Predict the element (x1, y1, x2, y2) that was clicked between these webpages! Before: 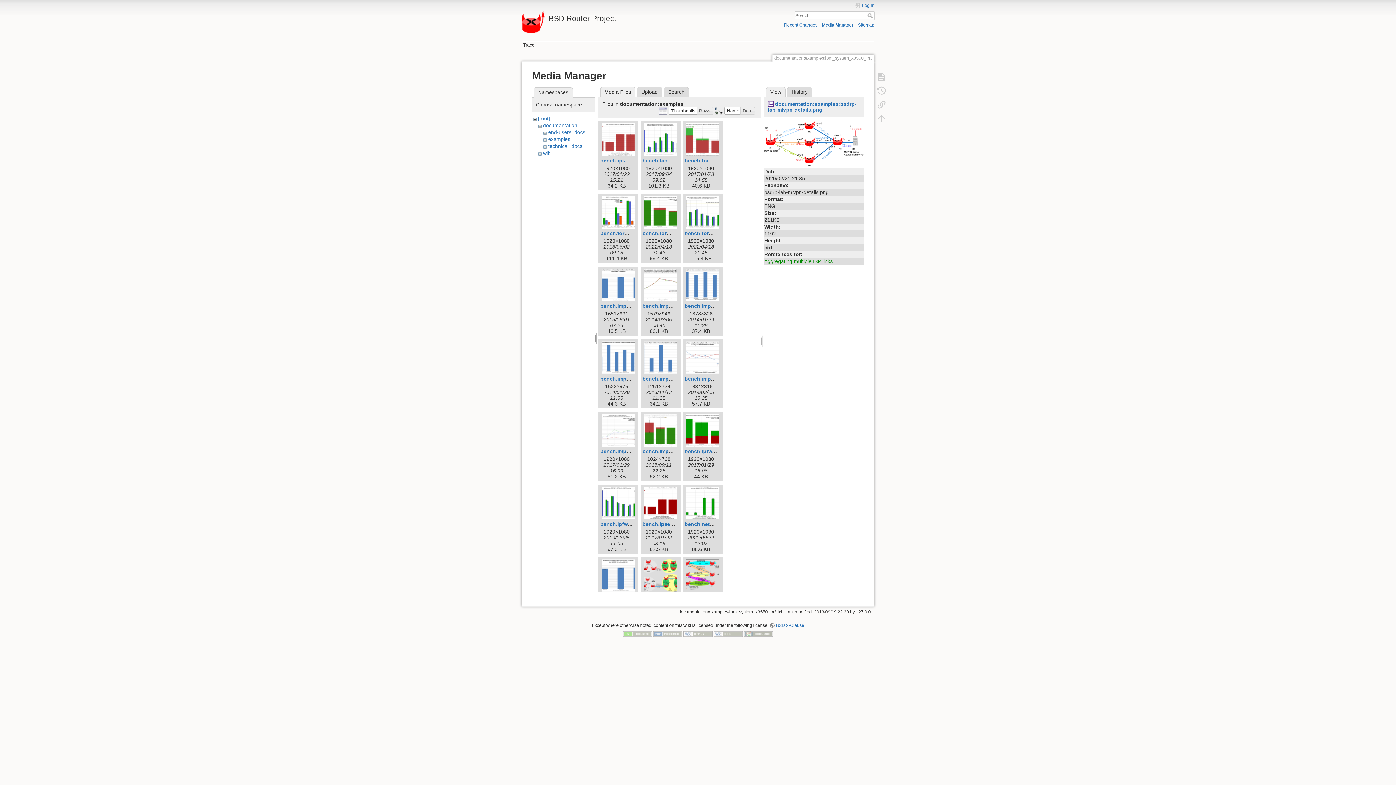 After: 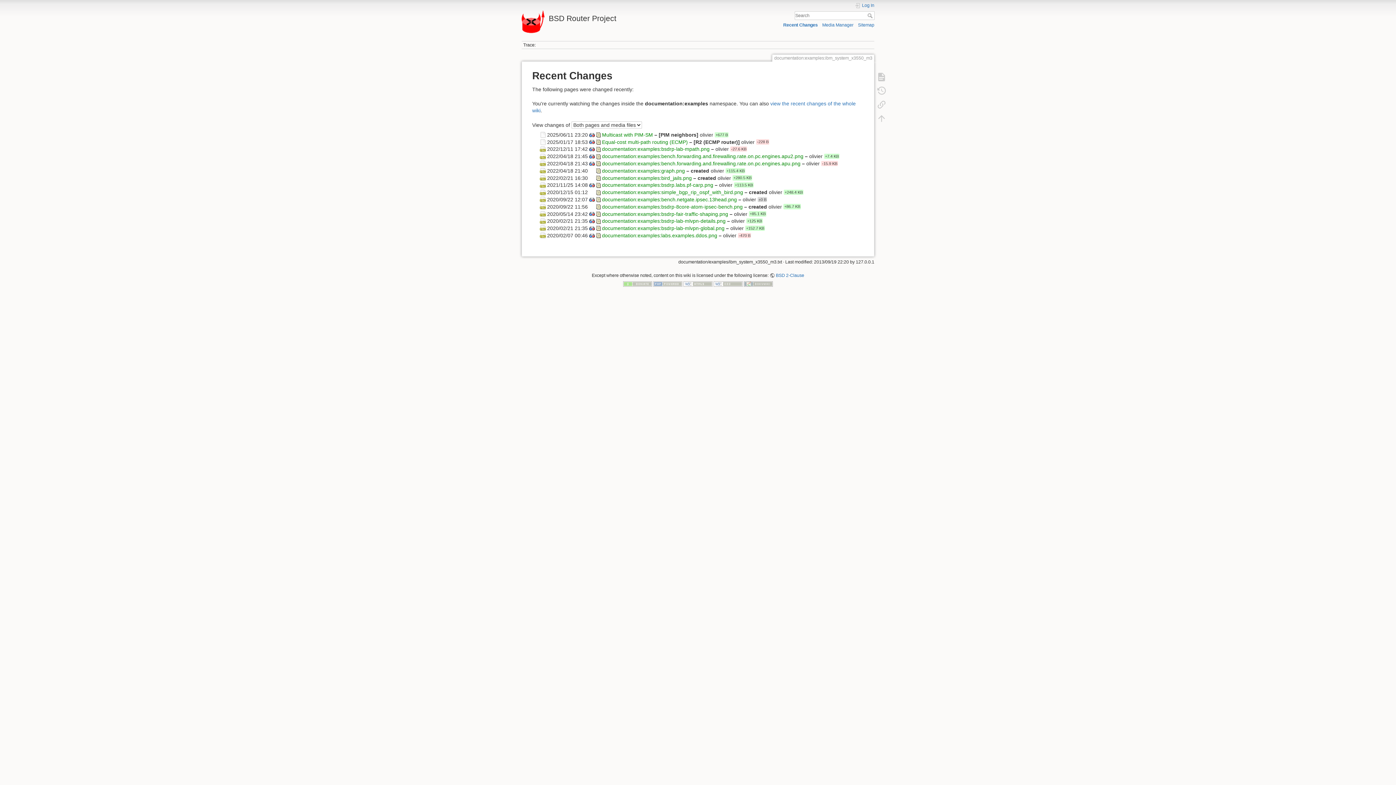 Action: label: Recent Changes bbox: (784, 22, 817, 27)